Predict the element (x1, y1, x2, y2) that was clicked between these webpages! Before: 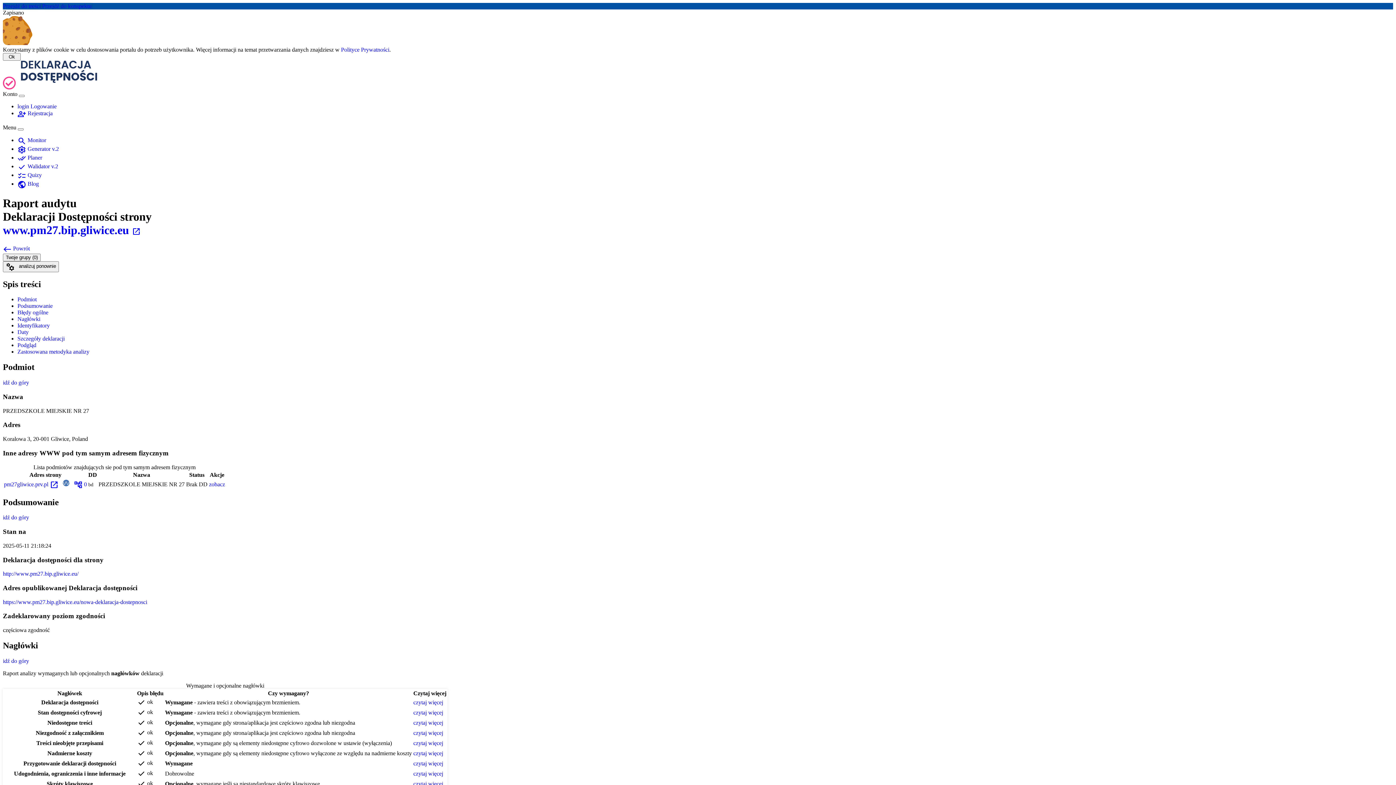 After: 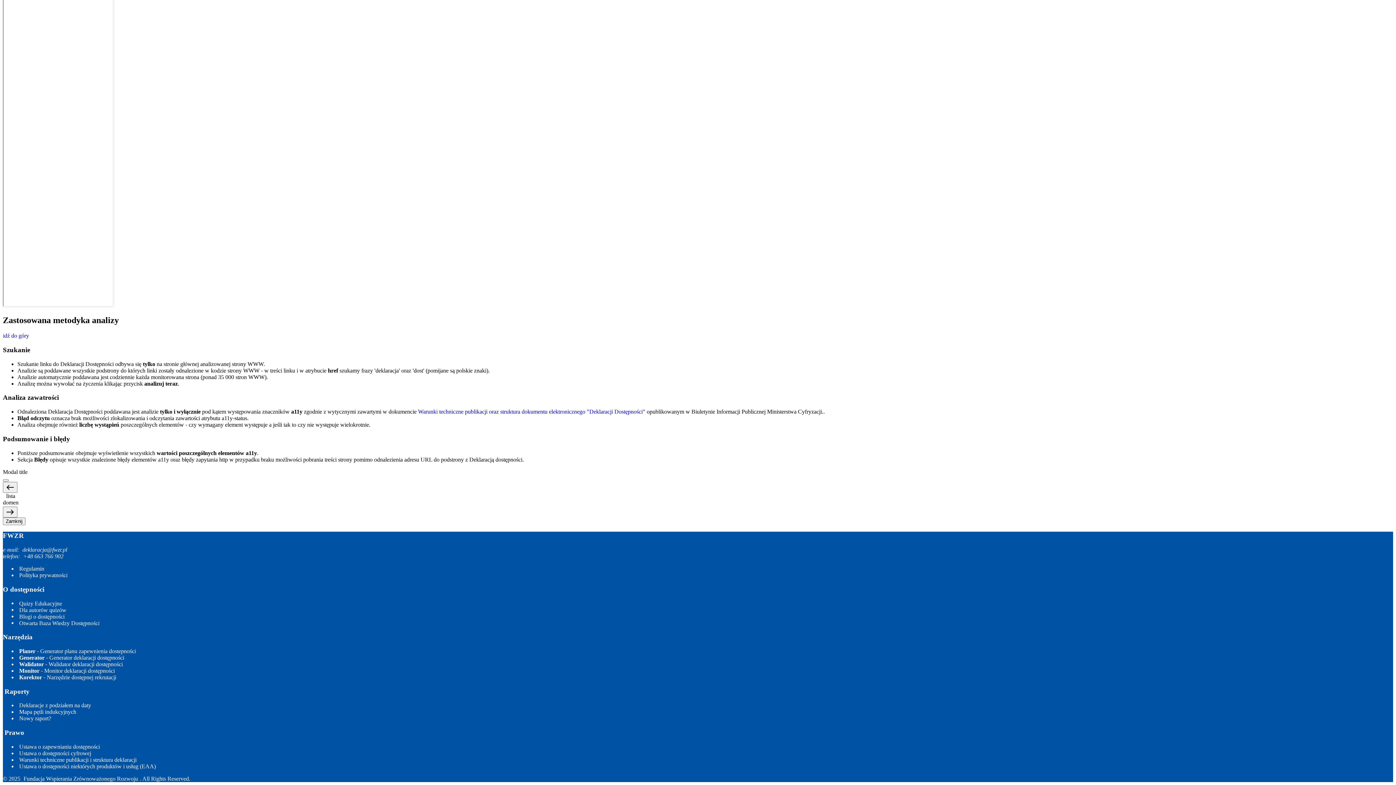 Action: bbox: (17, 348, 89, 355) label: Zastosowana metodyka analizy